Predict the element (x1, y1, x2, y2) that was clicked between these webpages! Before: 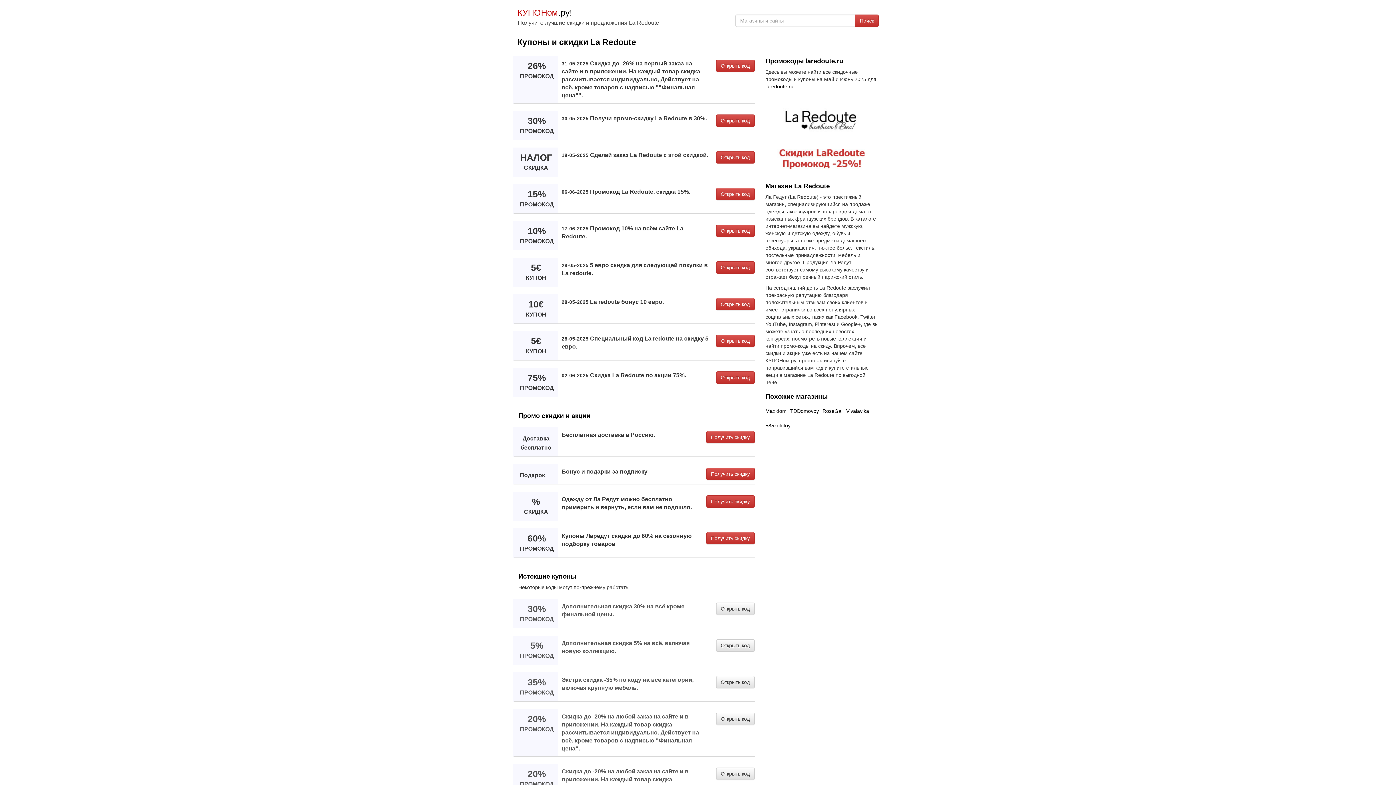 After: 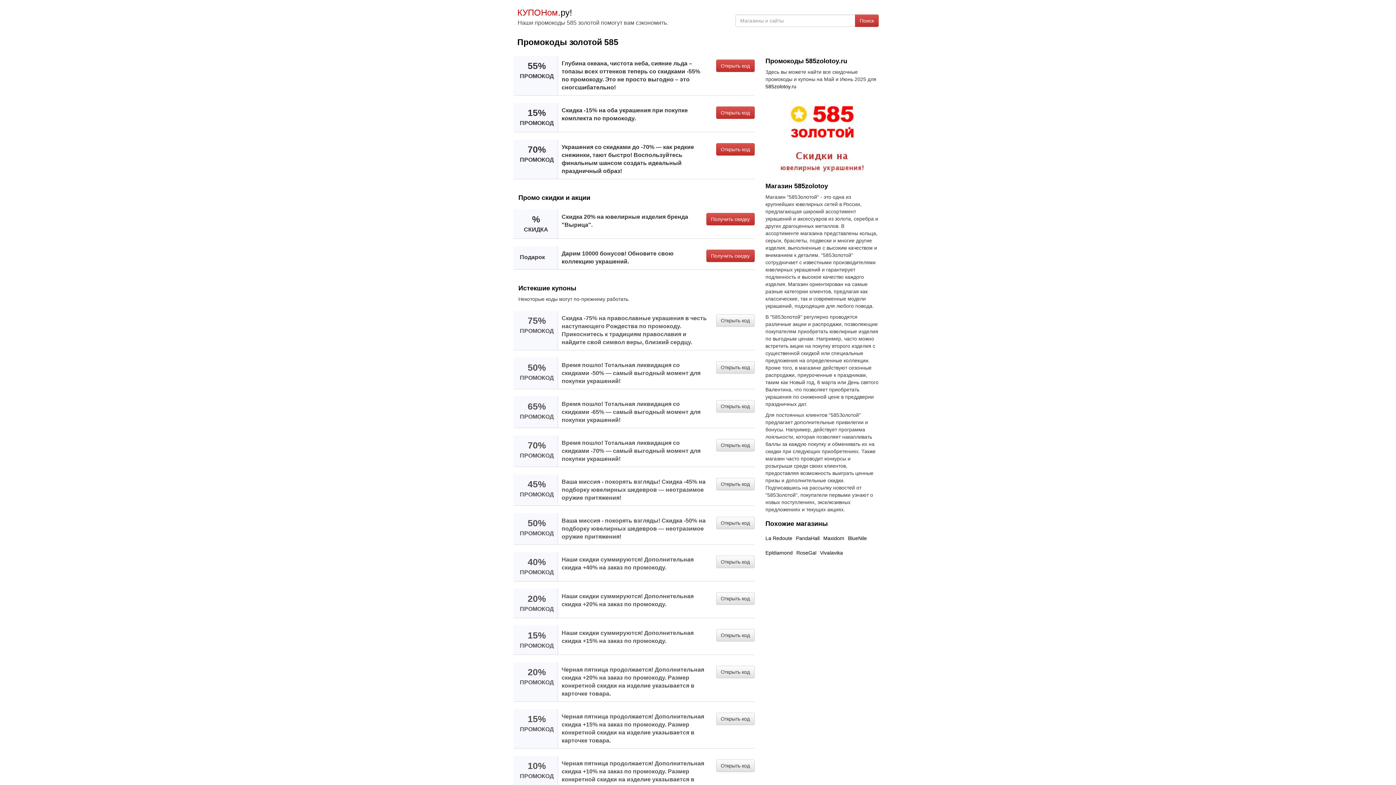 Action: bbox: (765, 422, 790, 428) label: 585zolotoy